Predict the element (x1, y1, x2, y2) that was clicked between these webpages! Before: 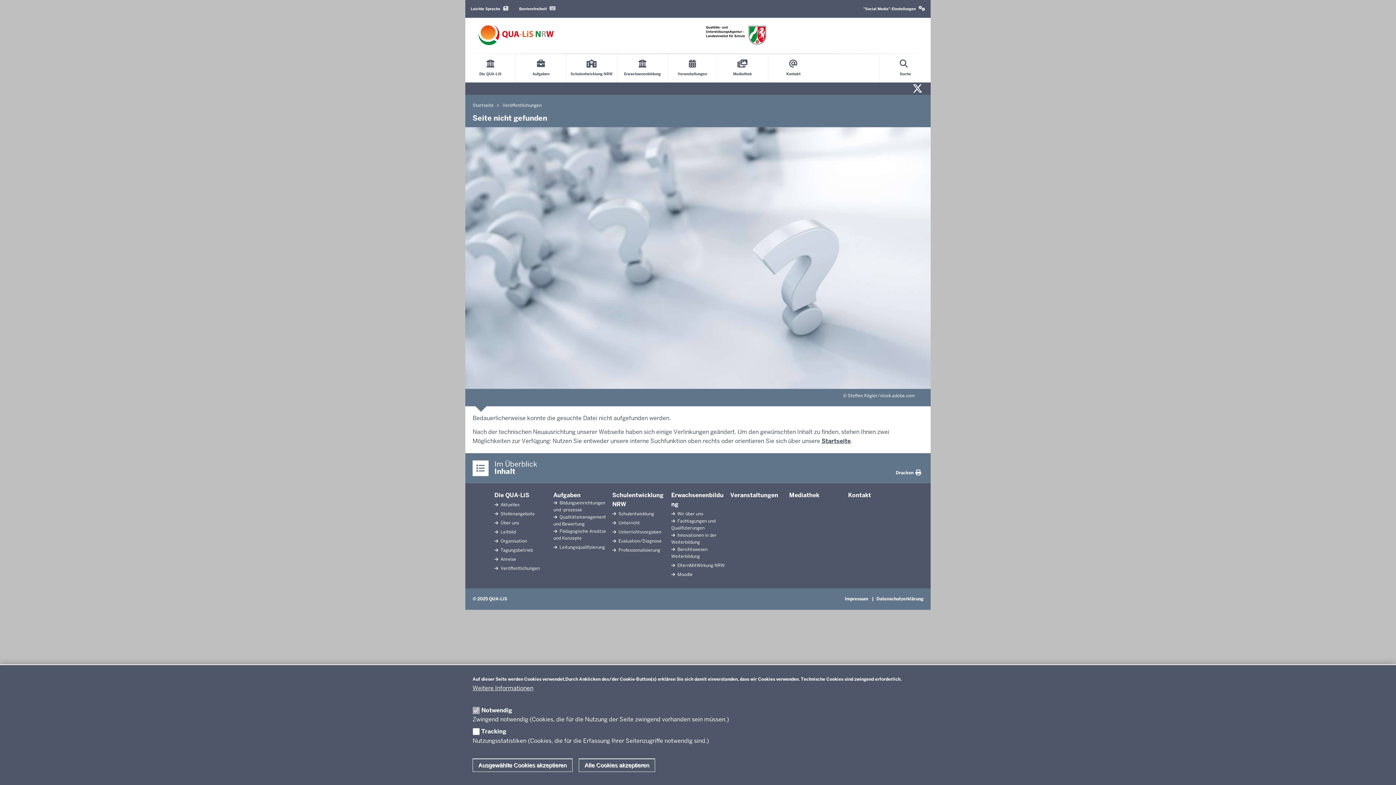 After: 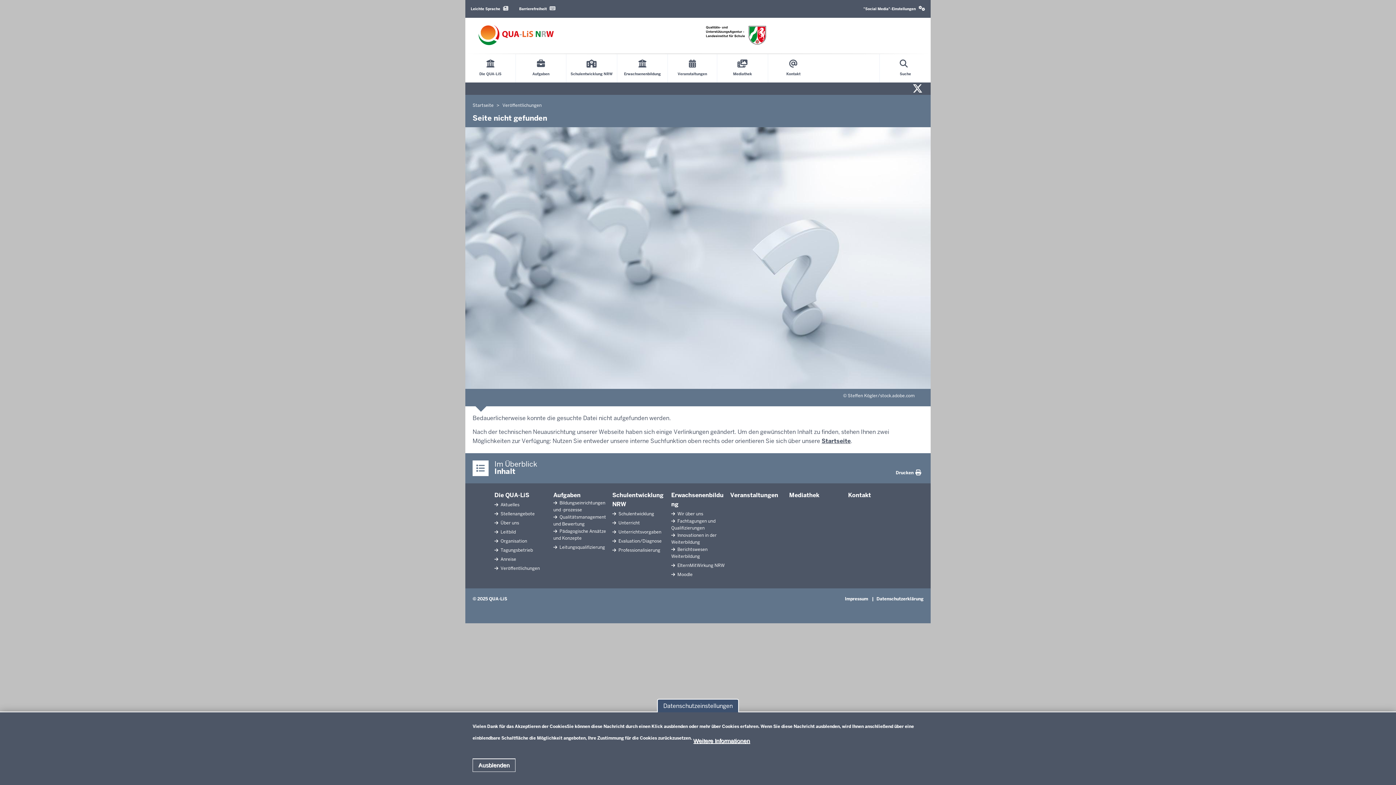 Action: label: Alle Cookies akzeptieren bbox: (578, 758, 655, 772)